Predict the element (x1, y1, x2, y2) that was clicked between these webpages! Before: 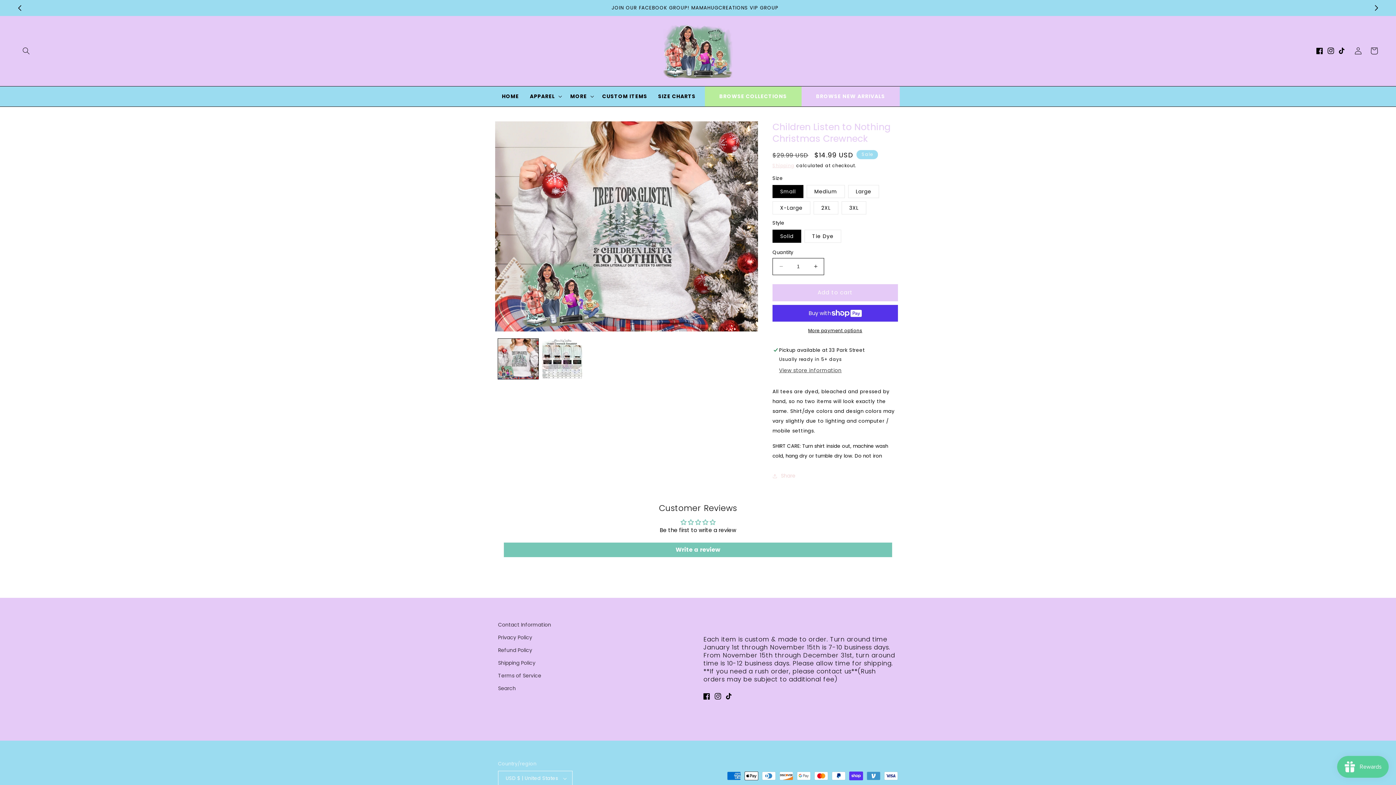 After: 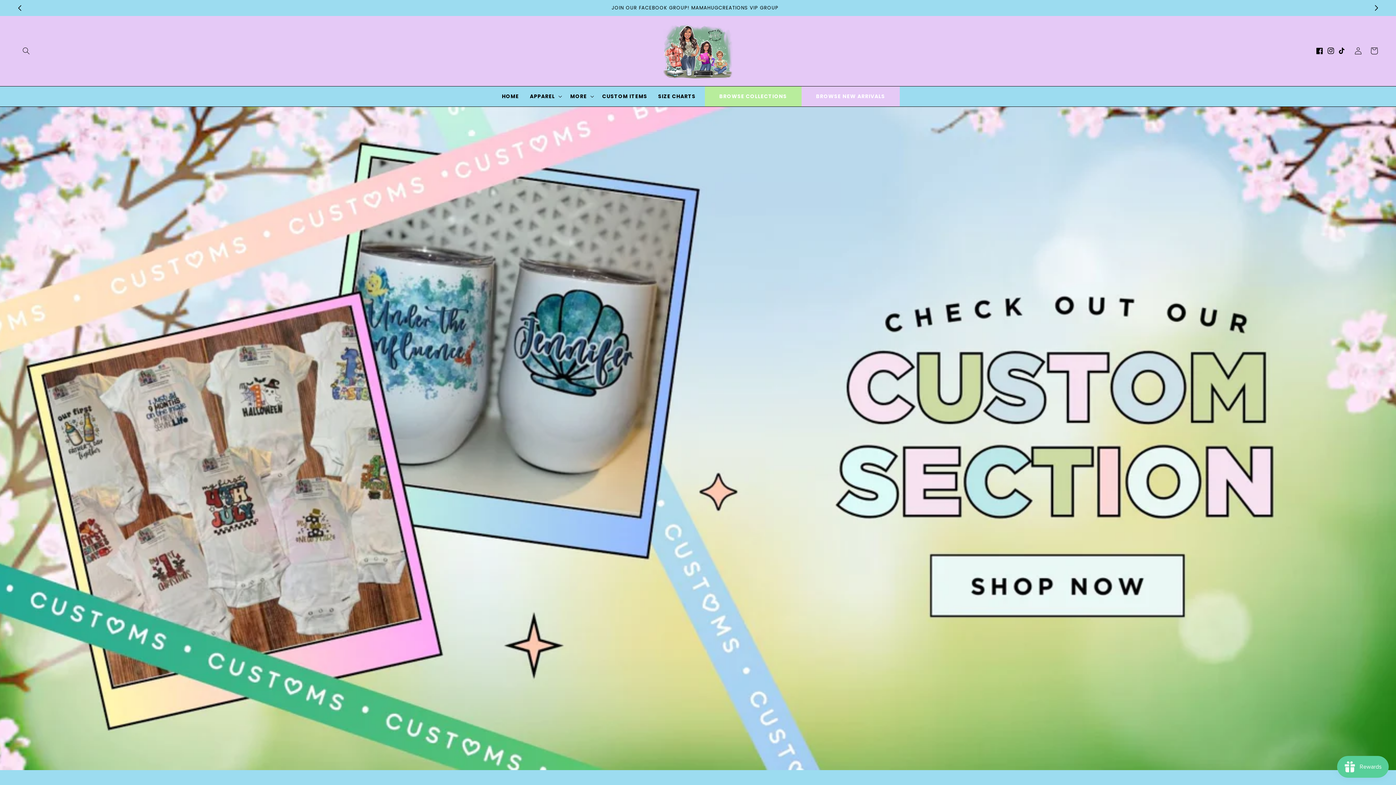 Action: bbox: (660, 16, 735, 86)